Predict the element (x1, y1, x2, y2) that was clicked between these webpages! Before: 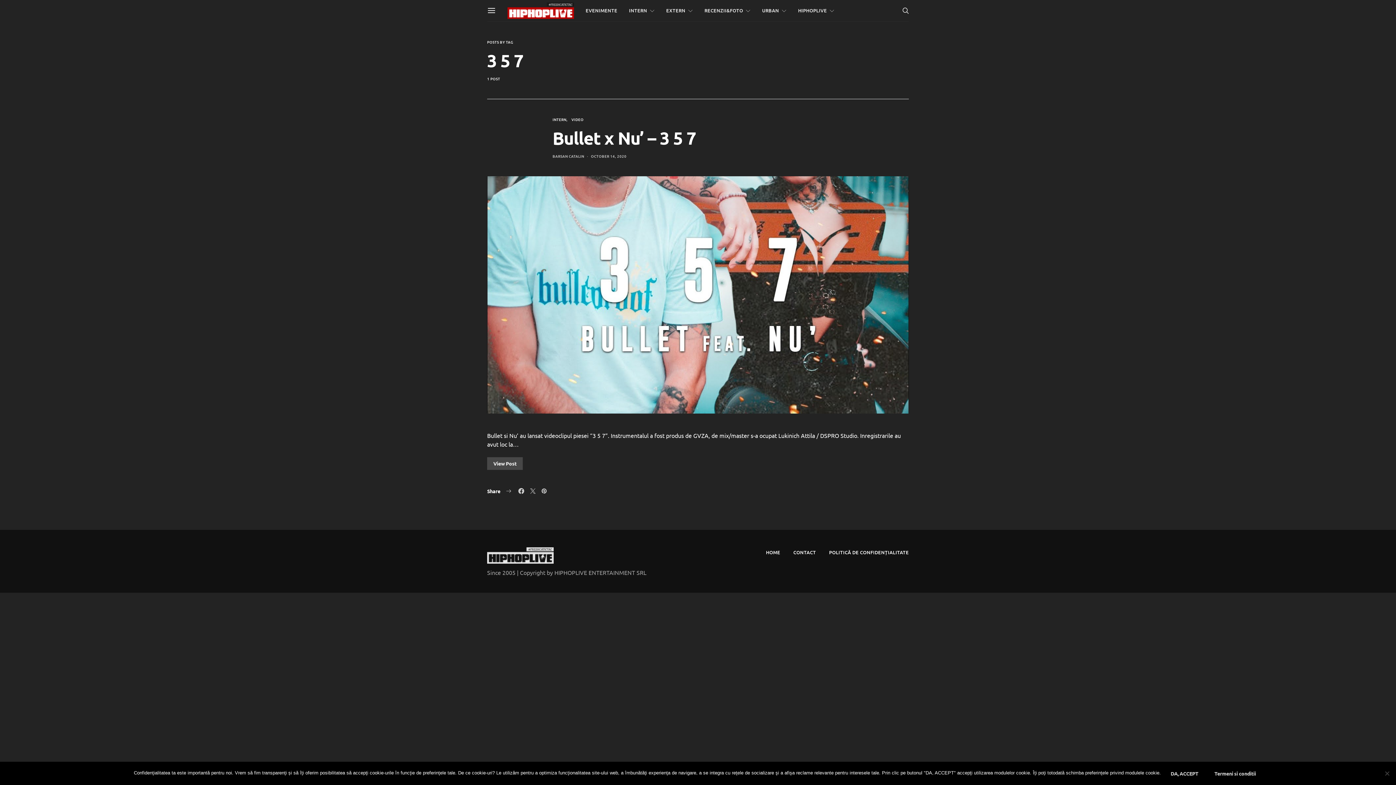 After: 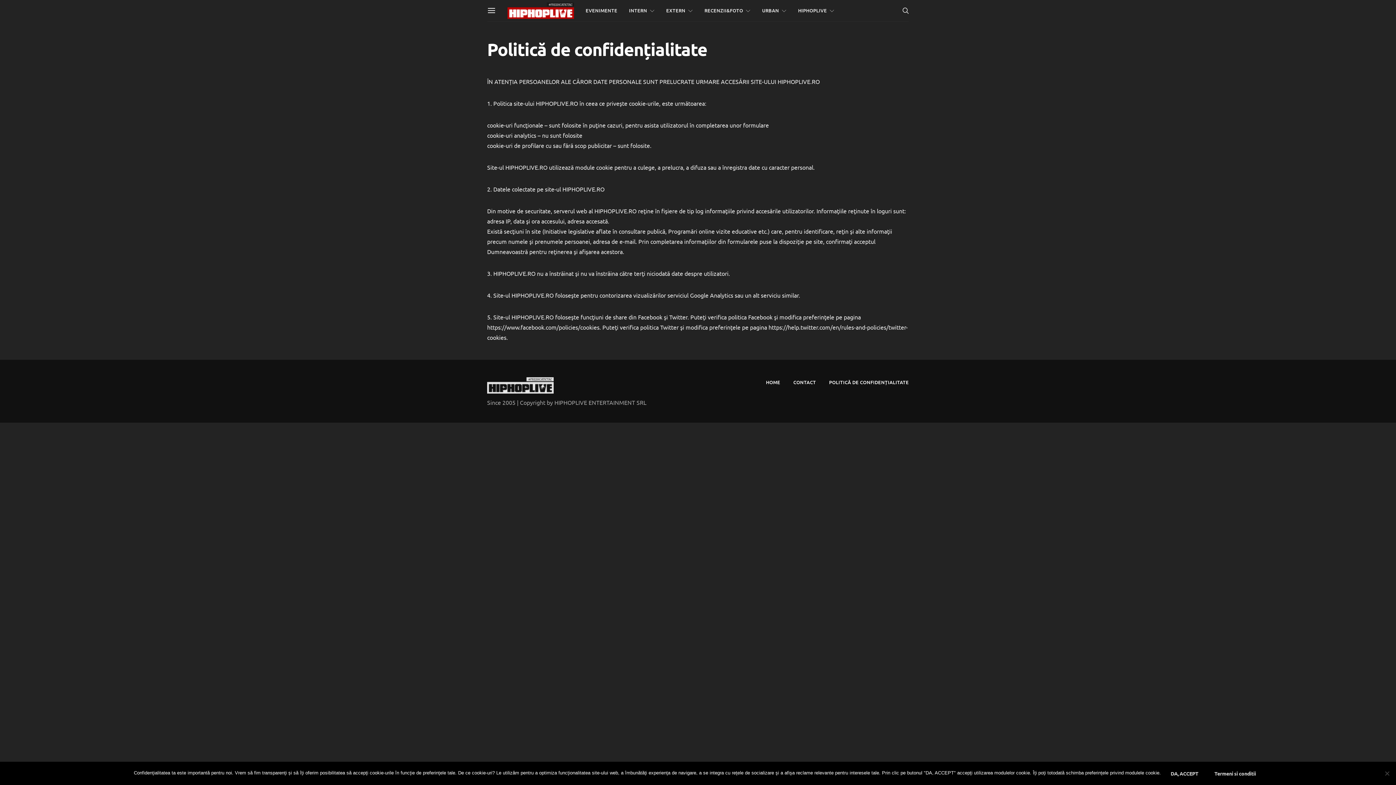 Action: bbox: (829, 549, 909, 556) label: POLITICĂ DE CONFIDENȚIALITATE